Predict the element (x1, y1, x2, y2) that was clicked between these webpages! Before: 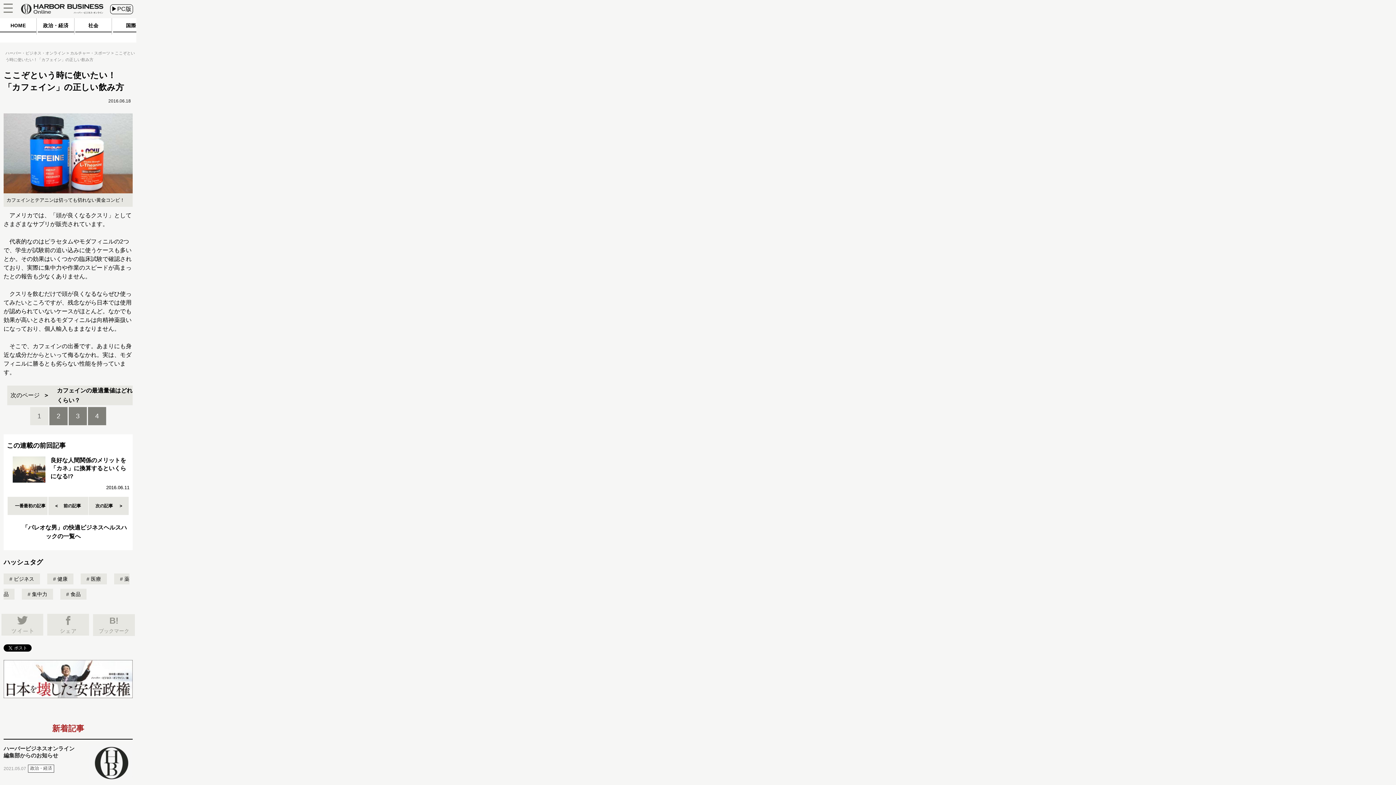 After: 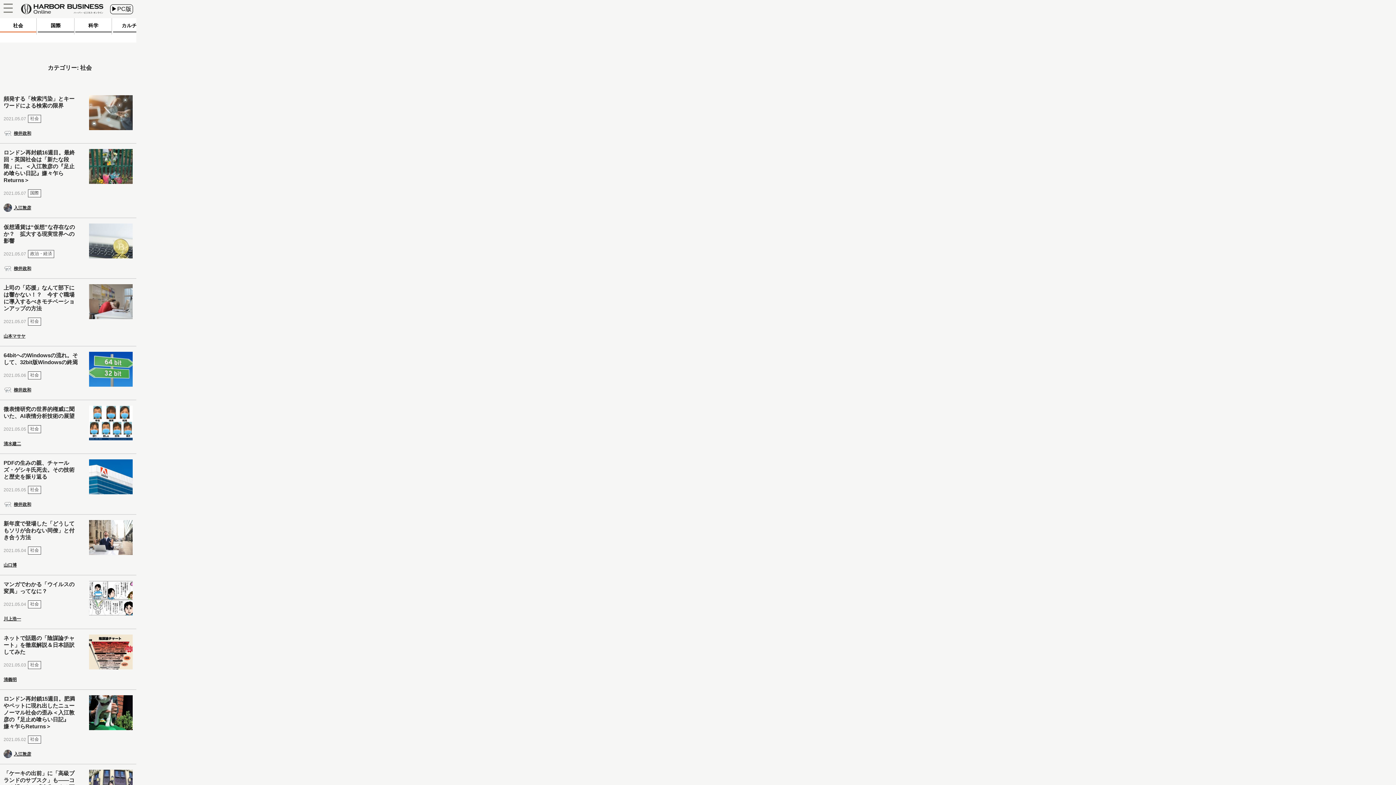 Action: bbox: (75, 18, 112, 34) label: 社会